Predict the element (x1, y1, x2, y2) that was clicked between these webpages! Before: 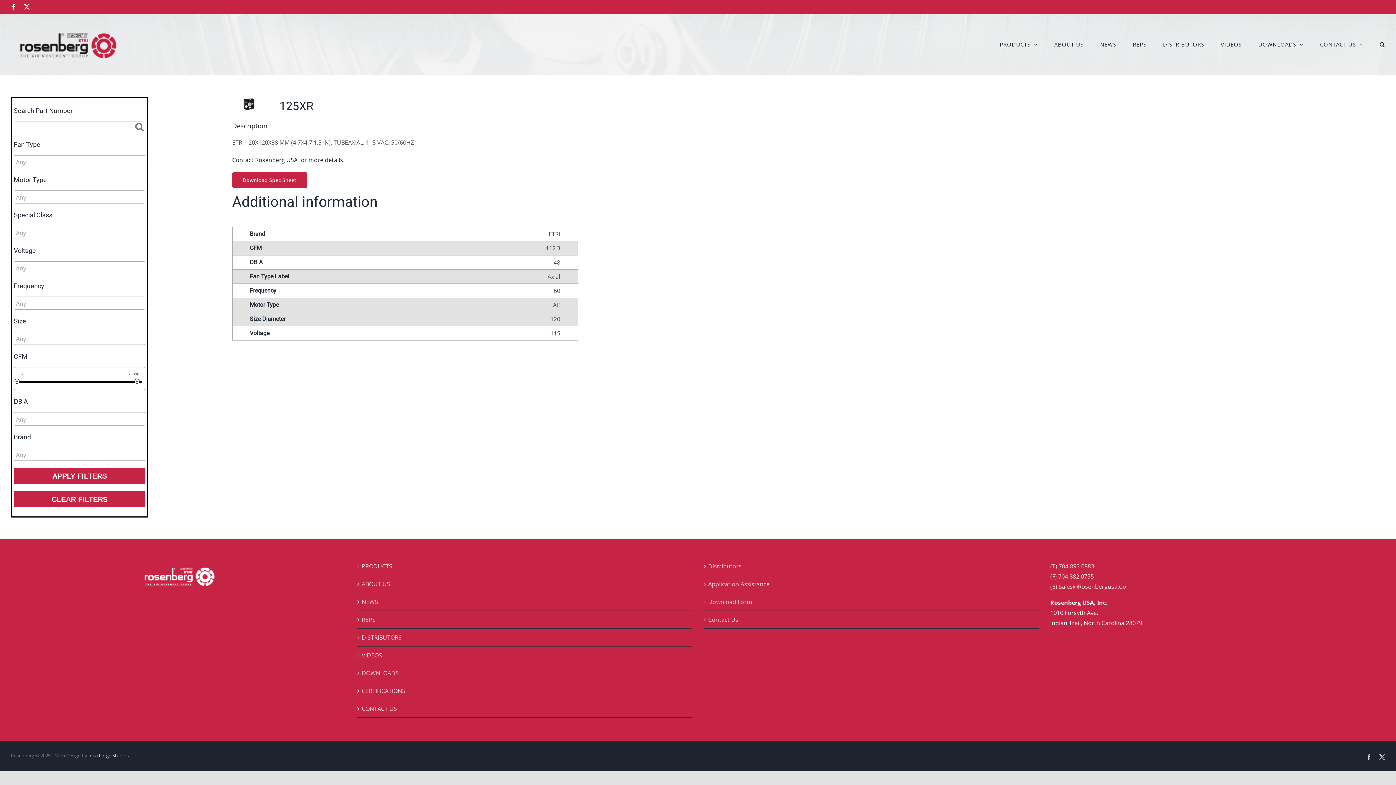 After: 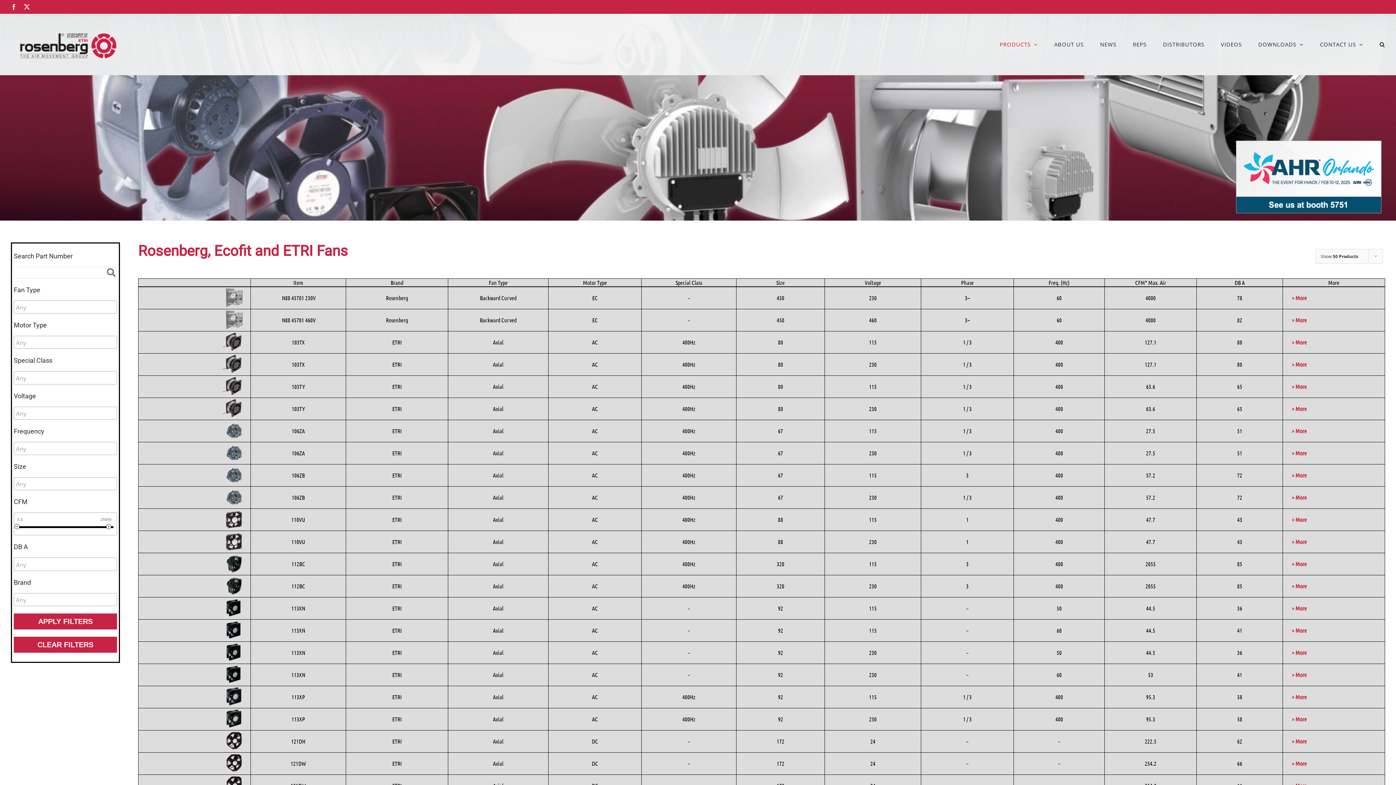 Action: bbox: (361, 561, 688, 571) label: PRODUCTS